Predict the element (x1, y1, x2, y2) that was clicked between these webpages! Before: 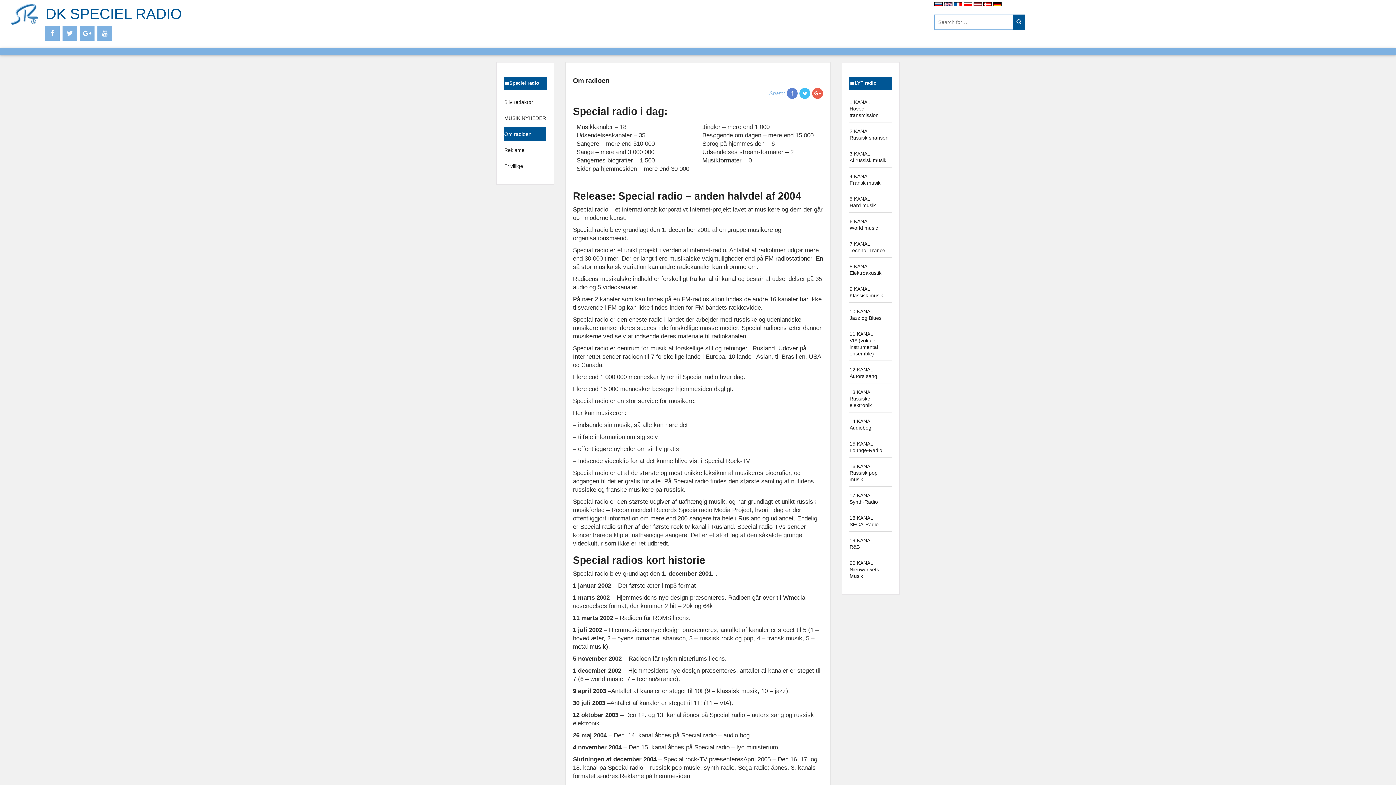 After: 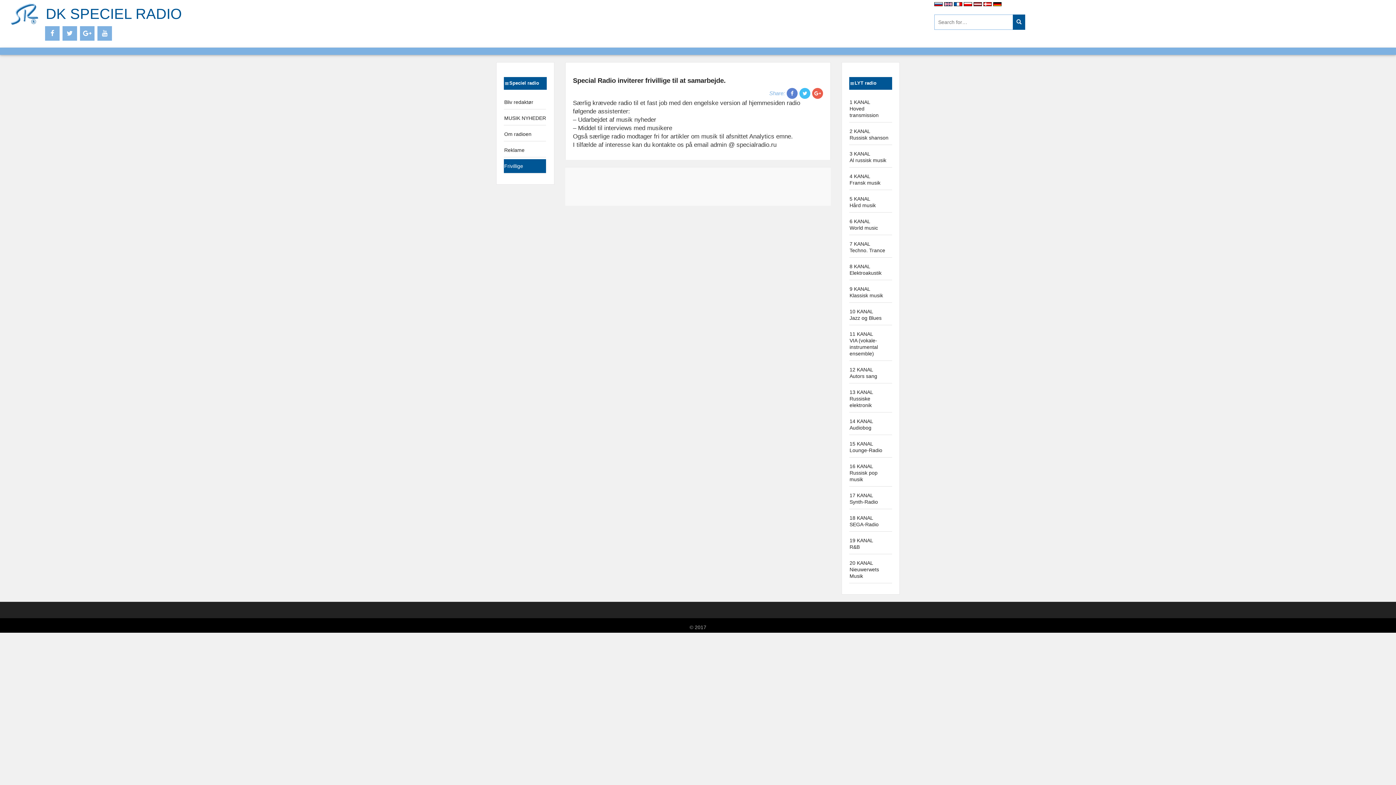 Action: label: Frivillige bbox: (504, 163, 523, 168)